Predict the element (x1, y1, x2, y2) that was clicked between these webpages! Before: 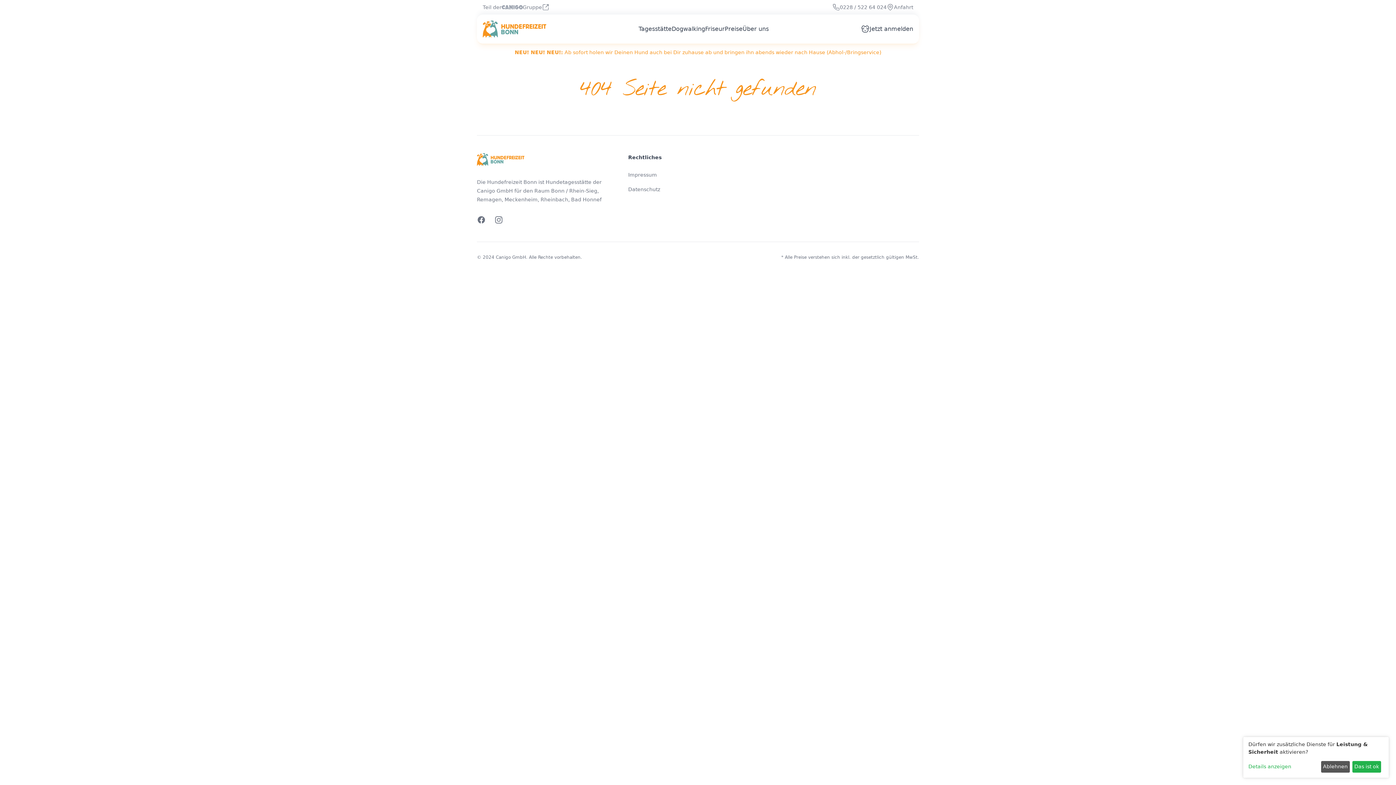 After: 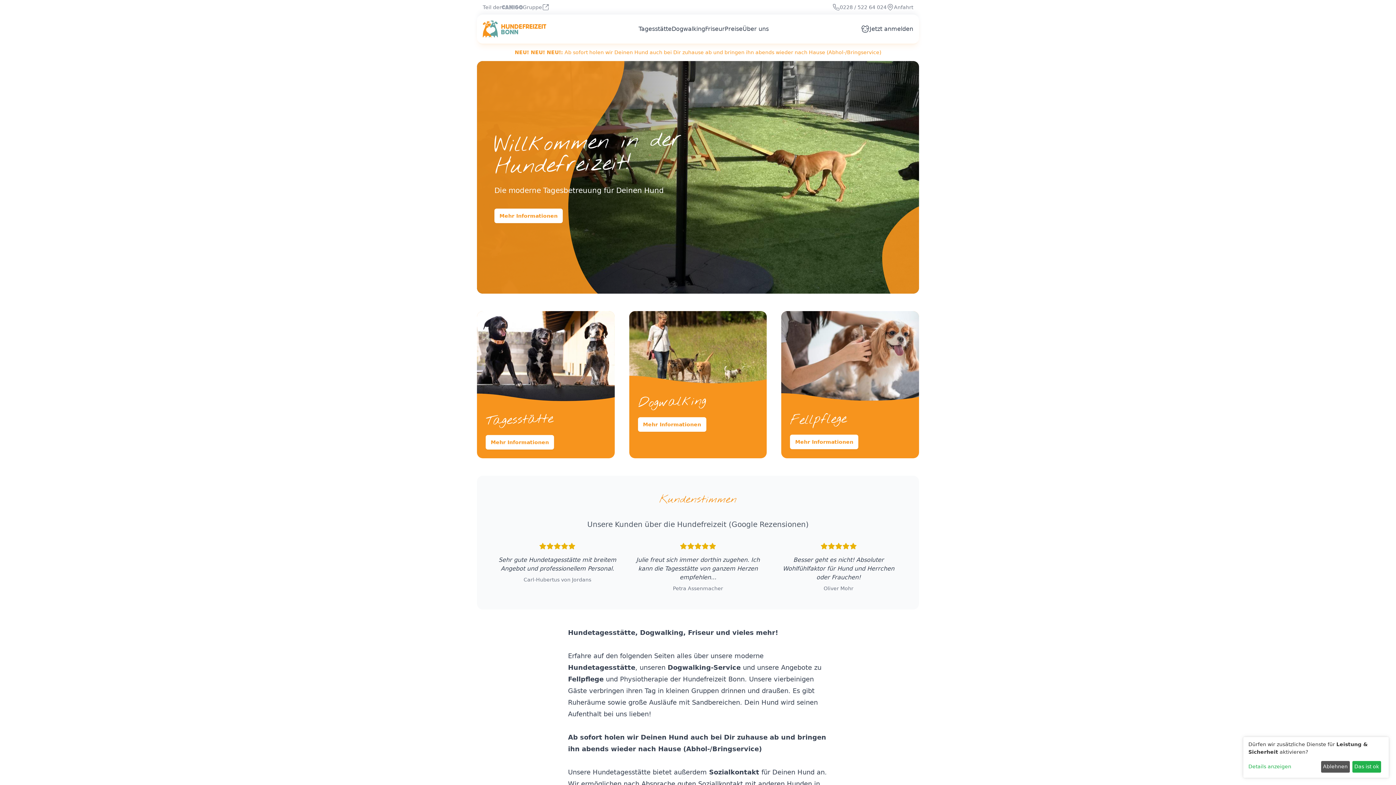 Action: bbox: (482, 20, 546, 37)